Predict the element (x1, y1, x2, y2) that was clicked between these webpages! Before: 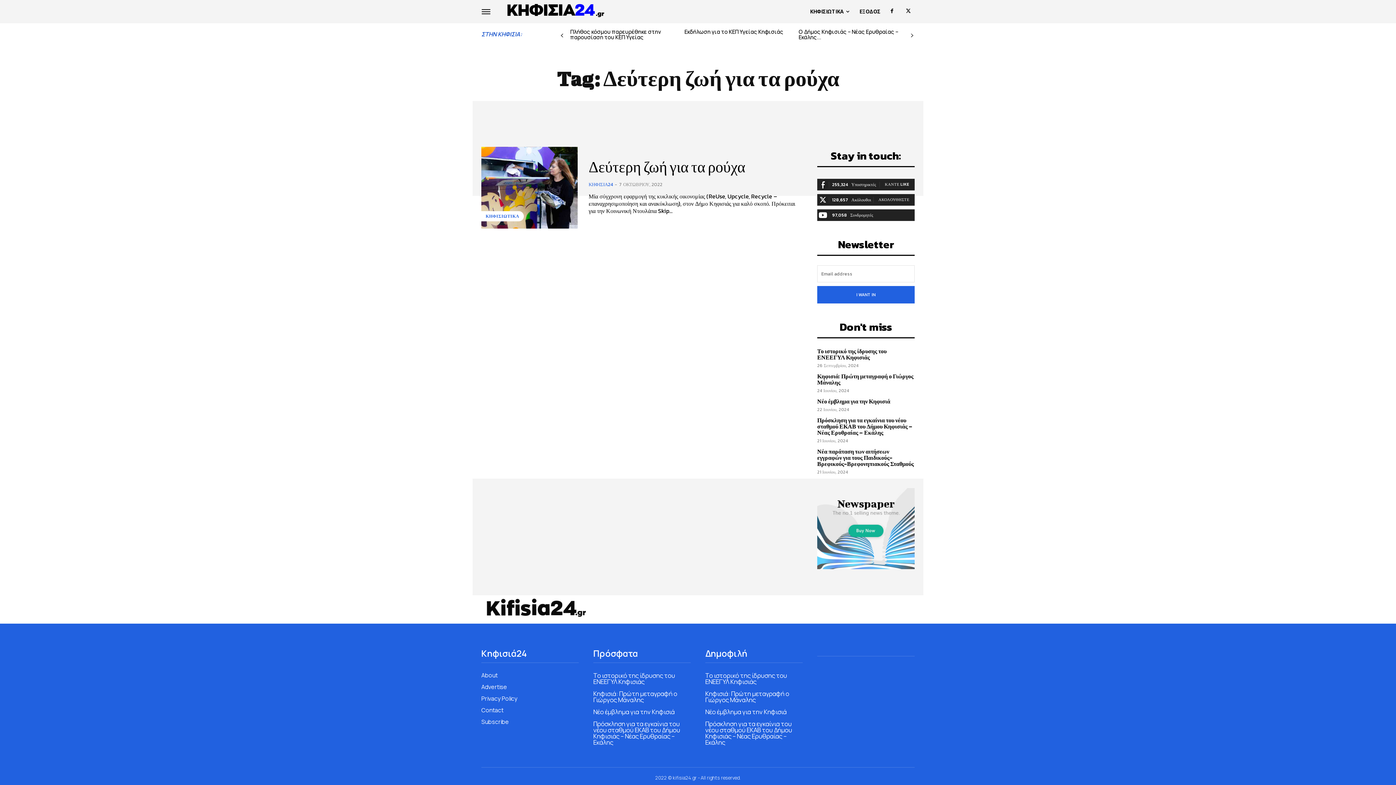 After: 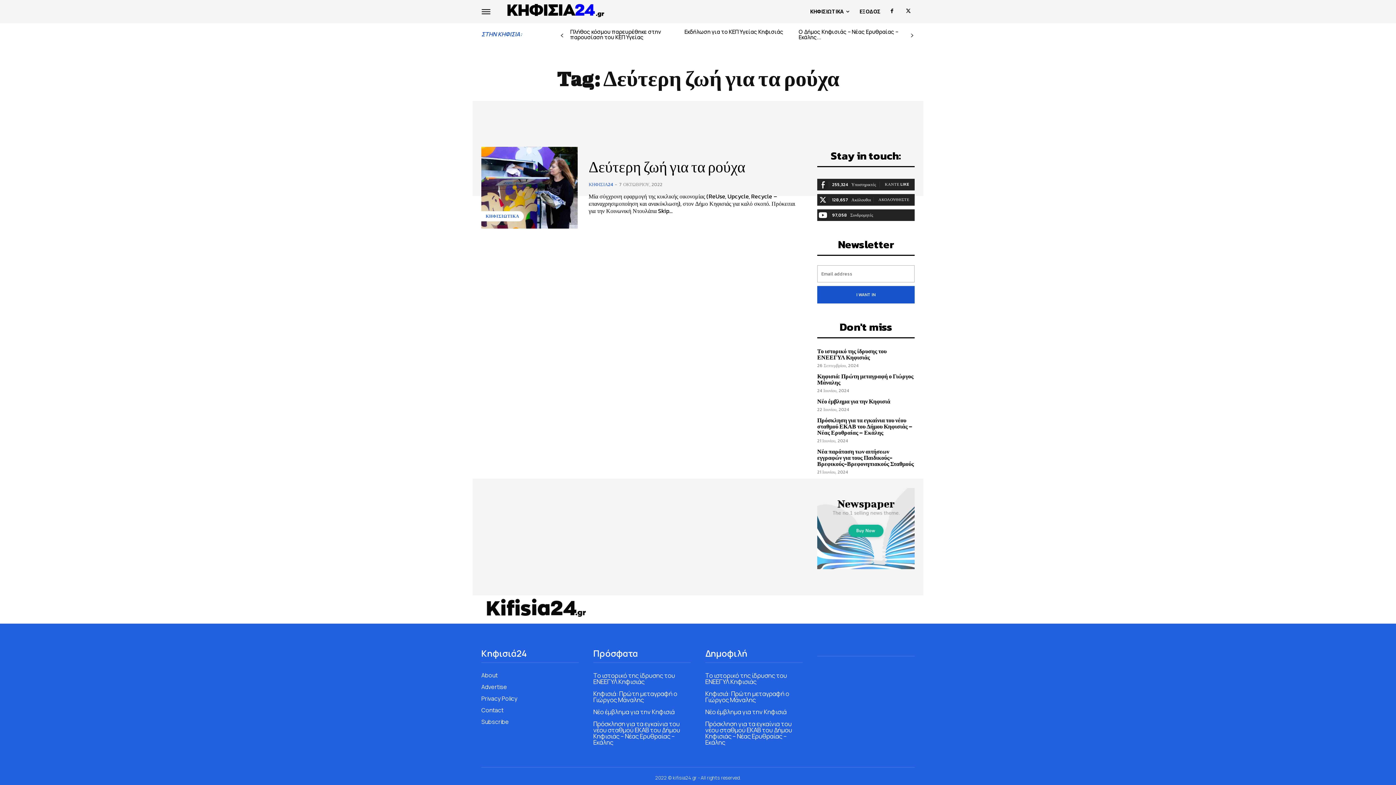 Action: label: I WANT IN bbox: (817, 286, 914, 303)